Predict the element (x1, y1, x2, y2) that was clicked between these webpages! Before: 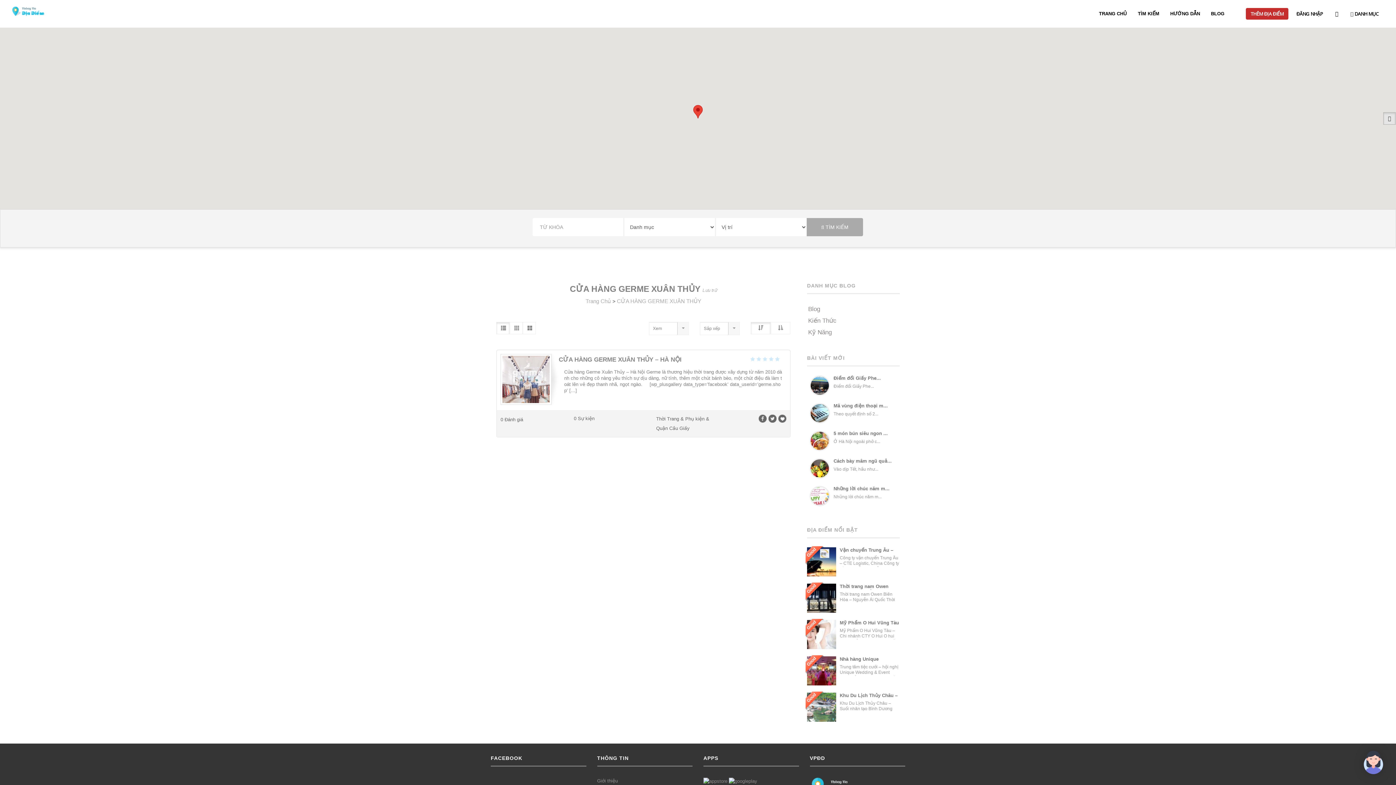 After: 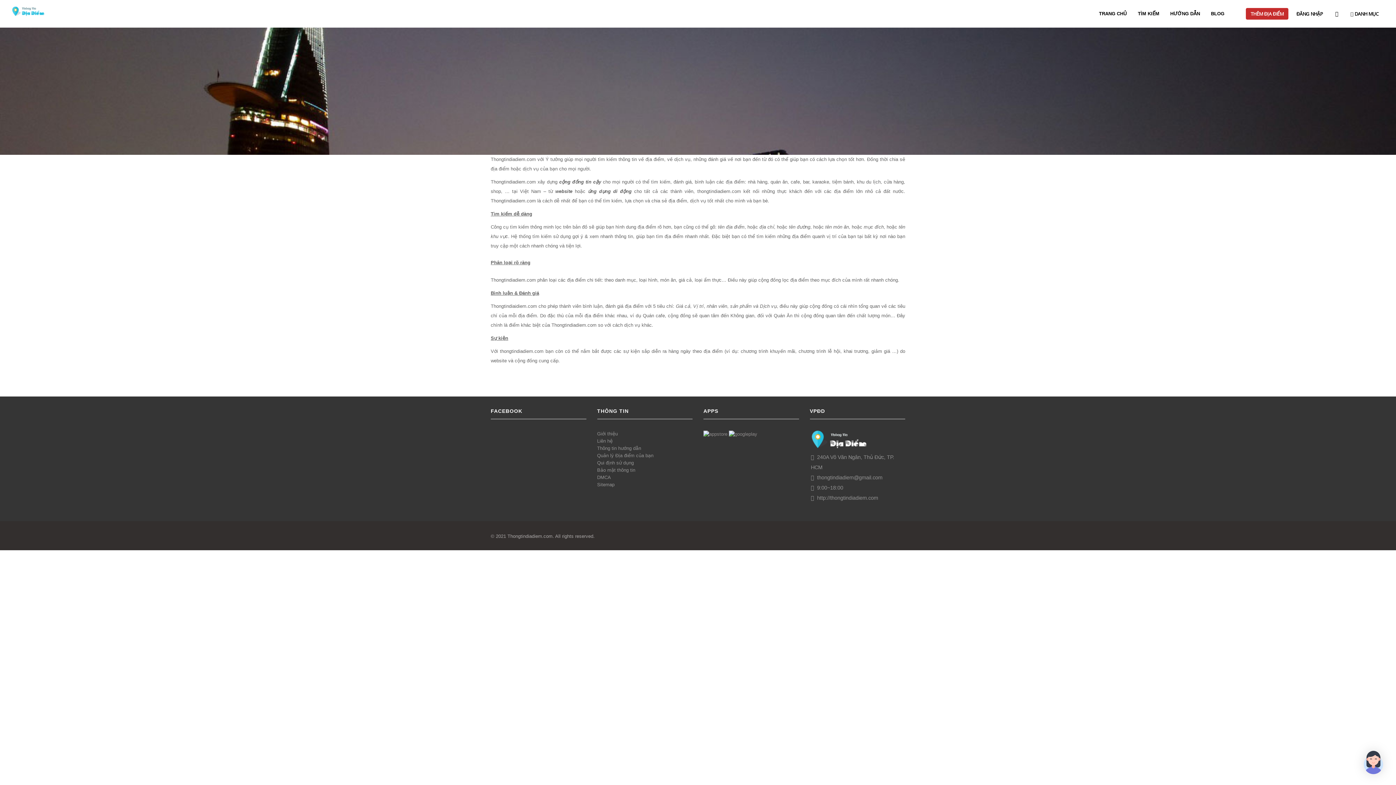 Action: label: Giới thiệu bbox: (597, 778, 618, 784)